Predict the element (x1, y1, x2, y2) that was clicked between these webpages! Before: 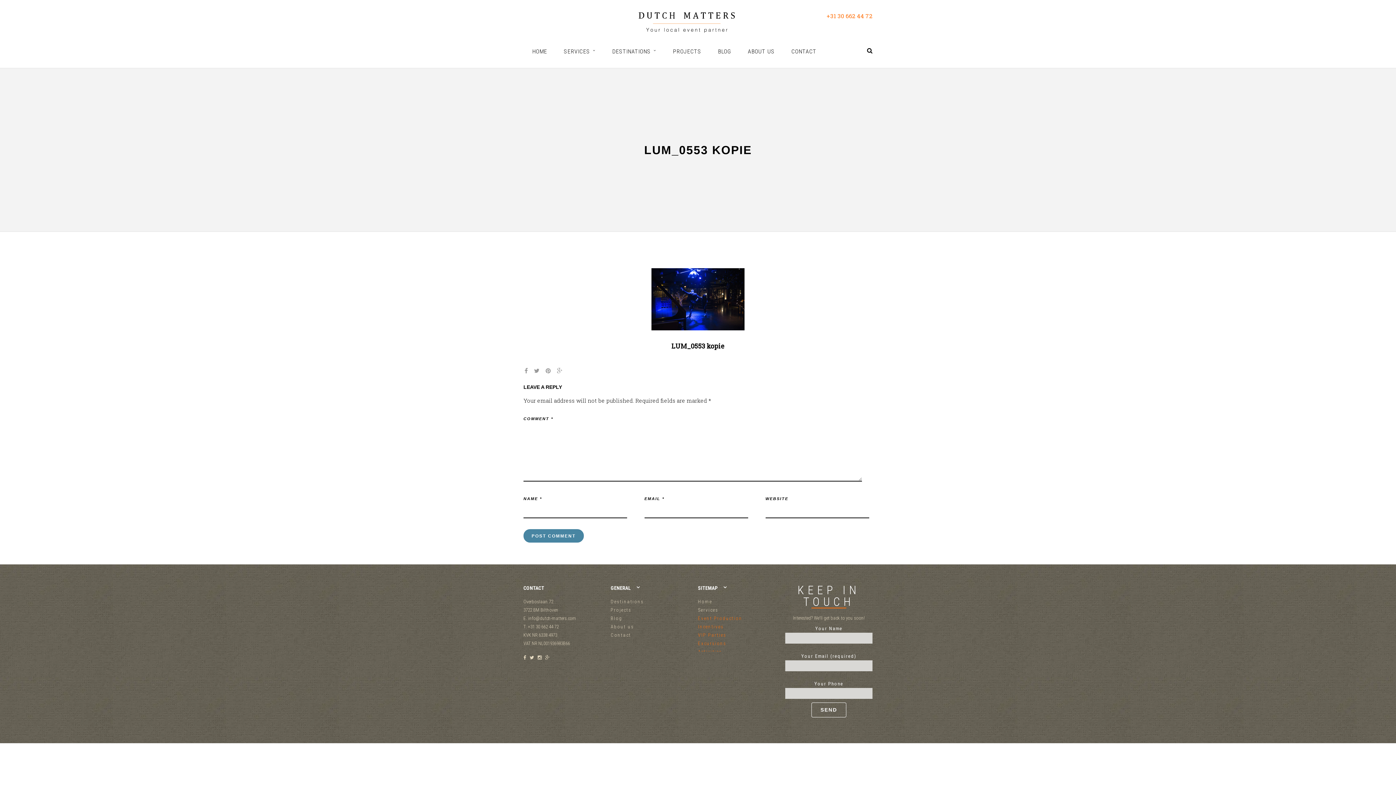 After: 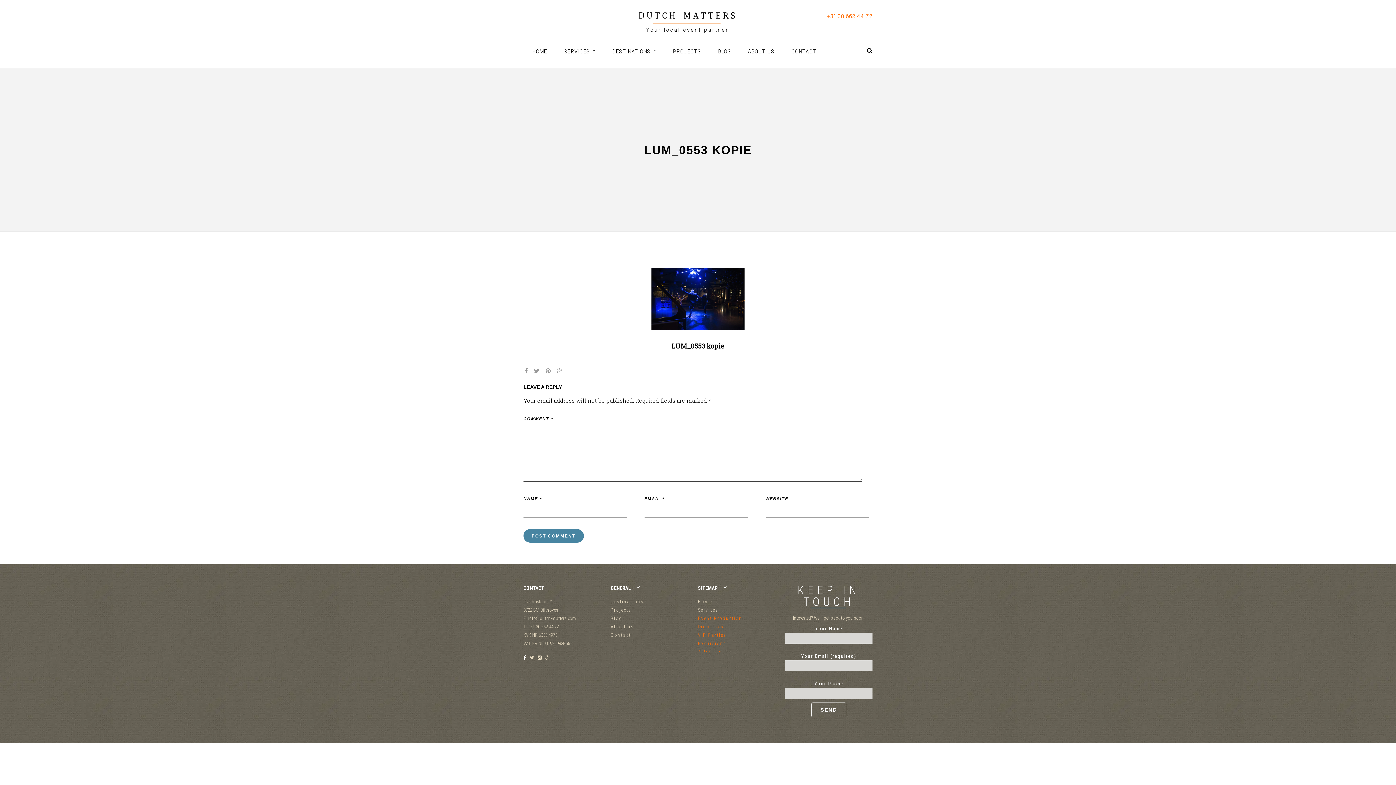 Action: bbox: (523, 654, 528, 660)